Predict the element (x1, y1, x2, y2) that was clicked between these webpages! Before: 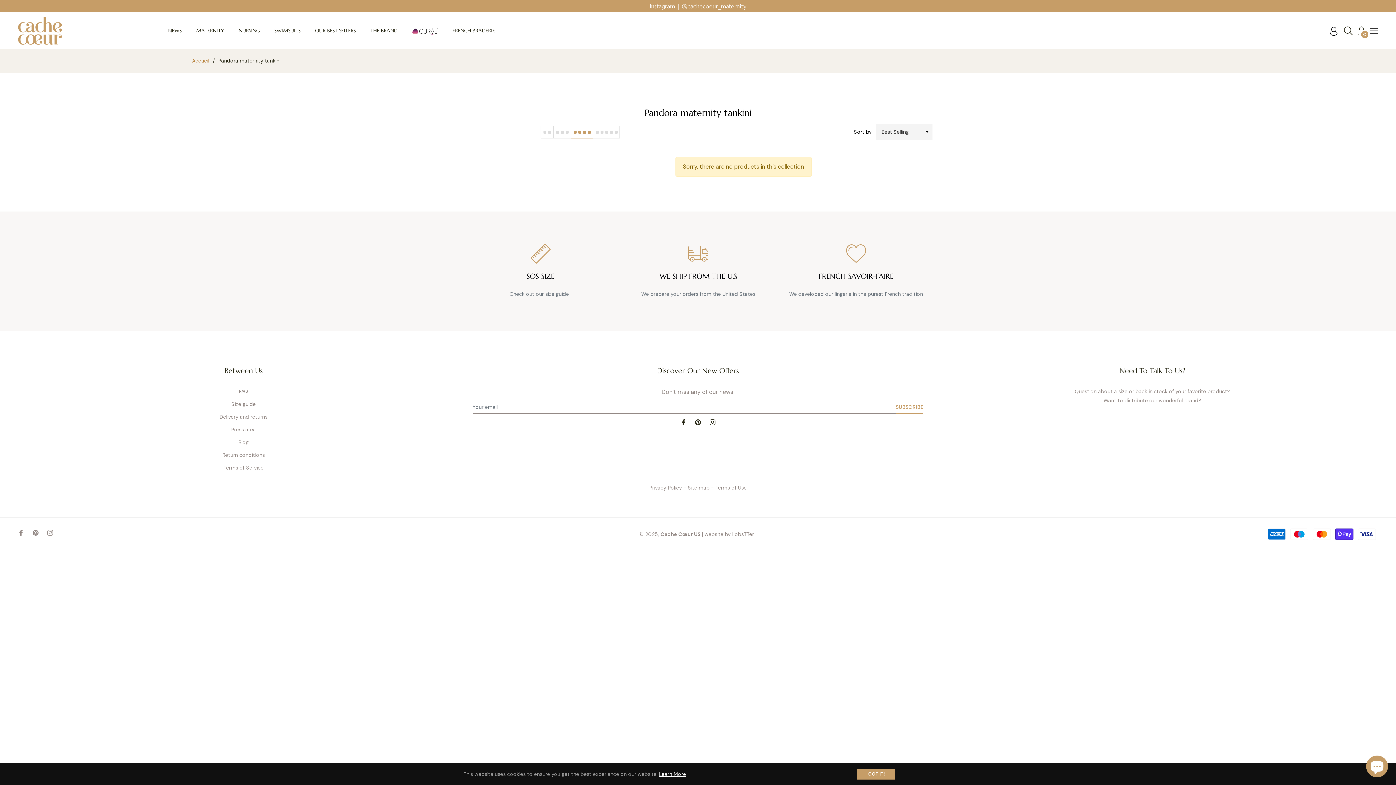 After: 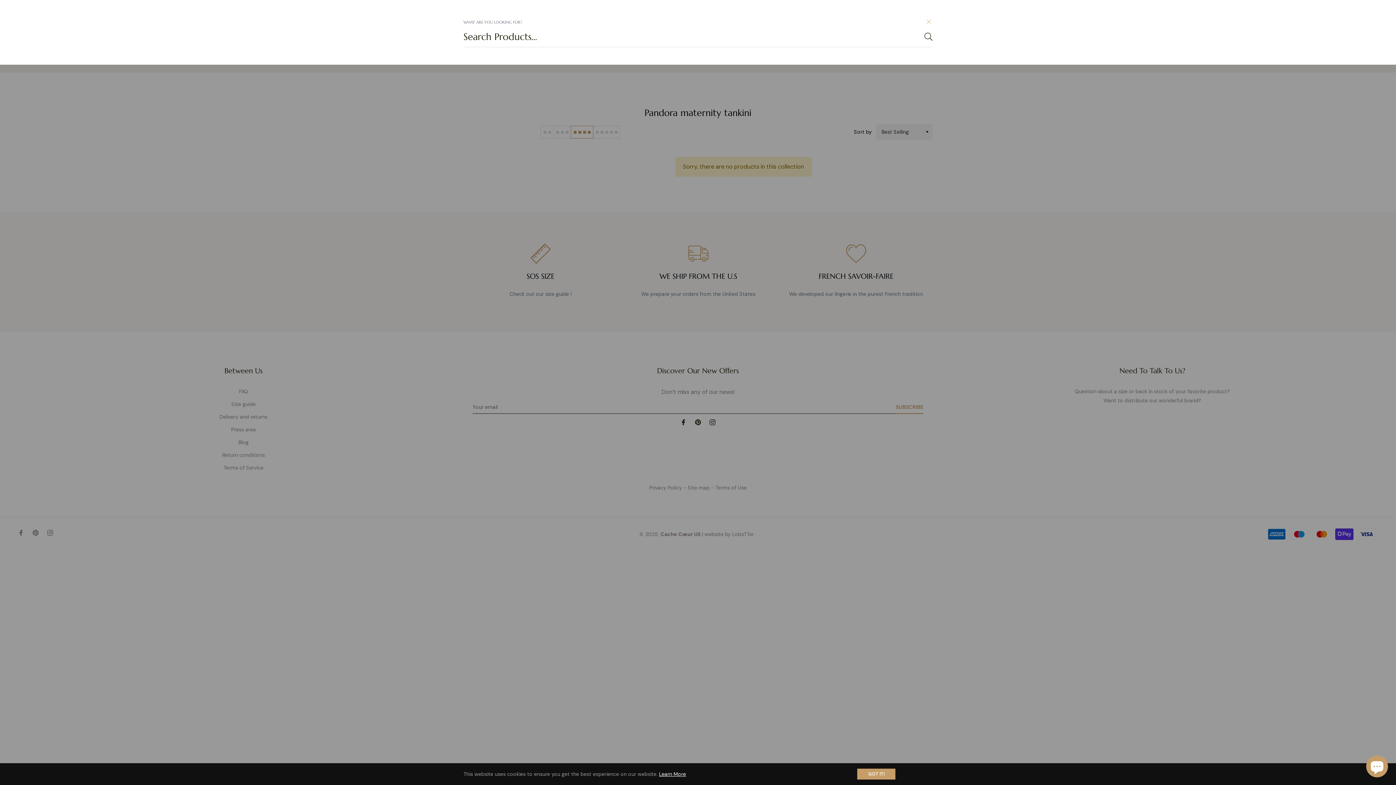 Action: bbox: (1342, 24, 1355, 37)